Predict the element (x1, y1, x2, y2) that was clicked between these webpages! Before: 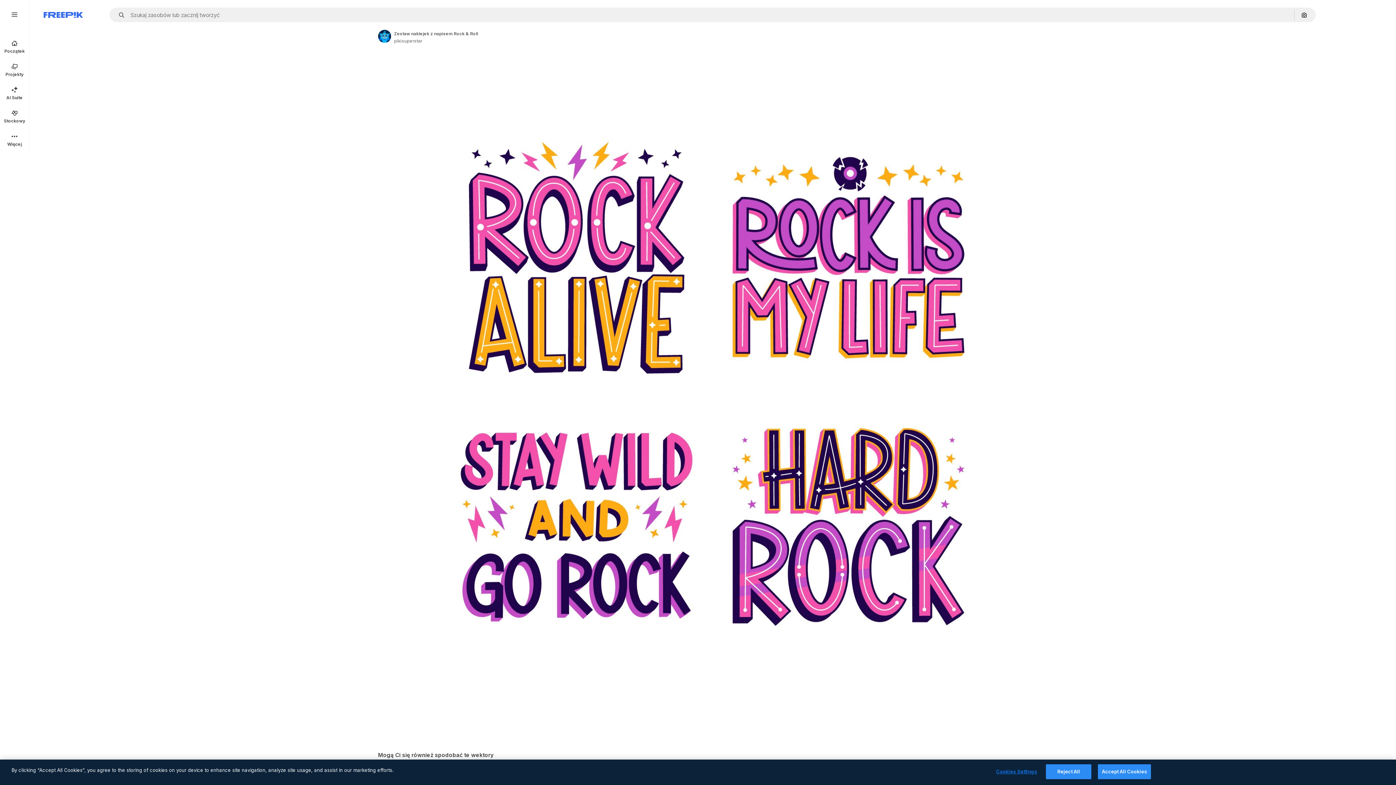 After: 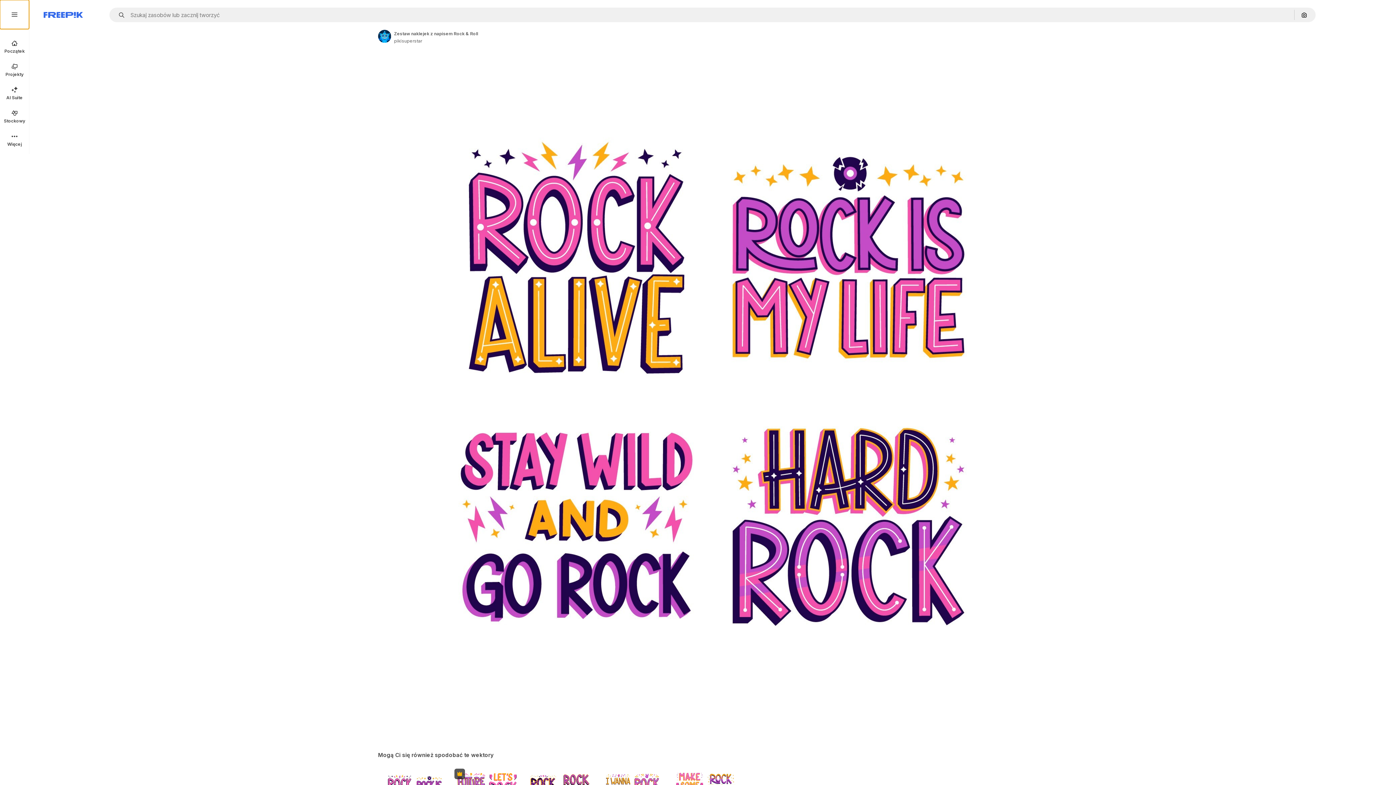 Action: bbox: (0, 0, 29, 29)